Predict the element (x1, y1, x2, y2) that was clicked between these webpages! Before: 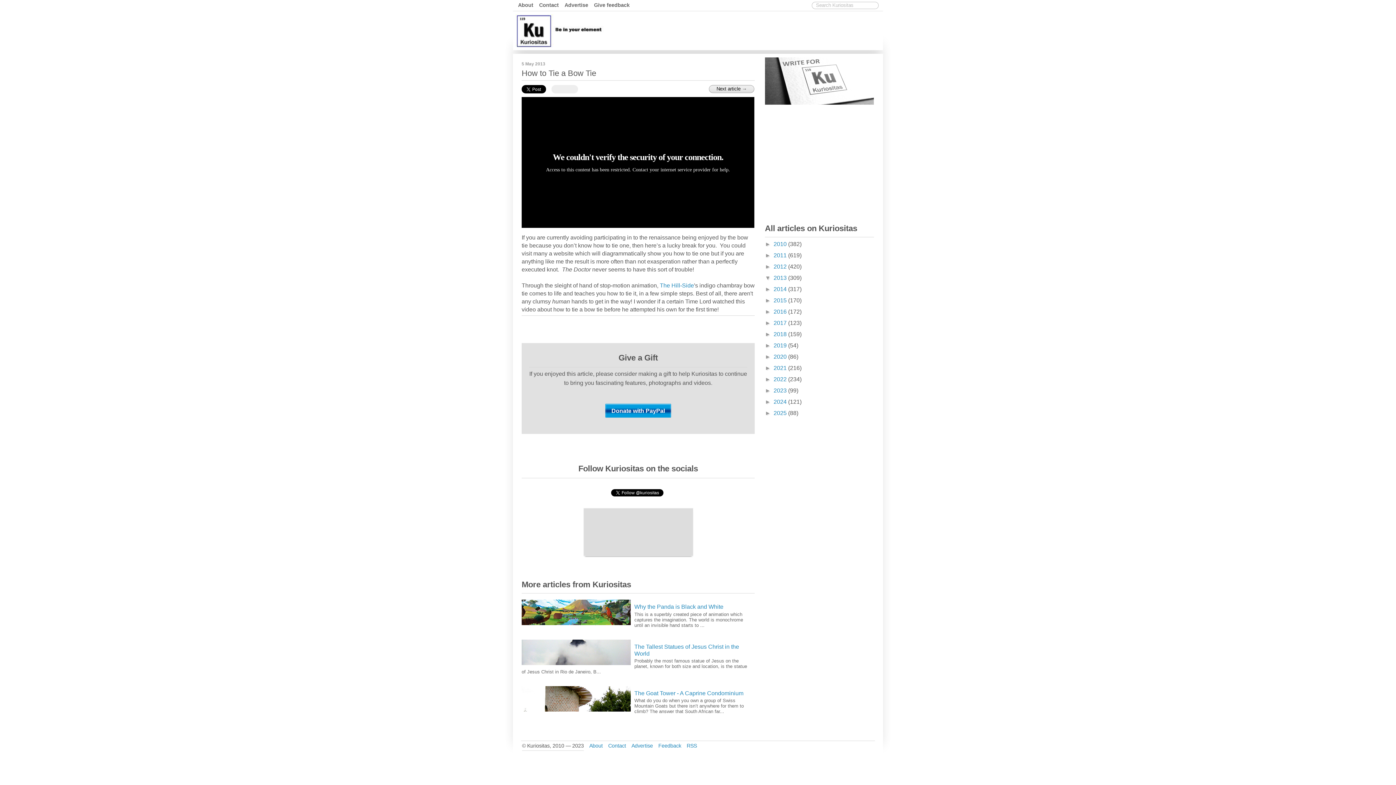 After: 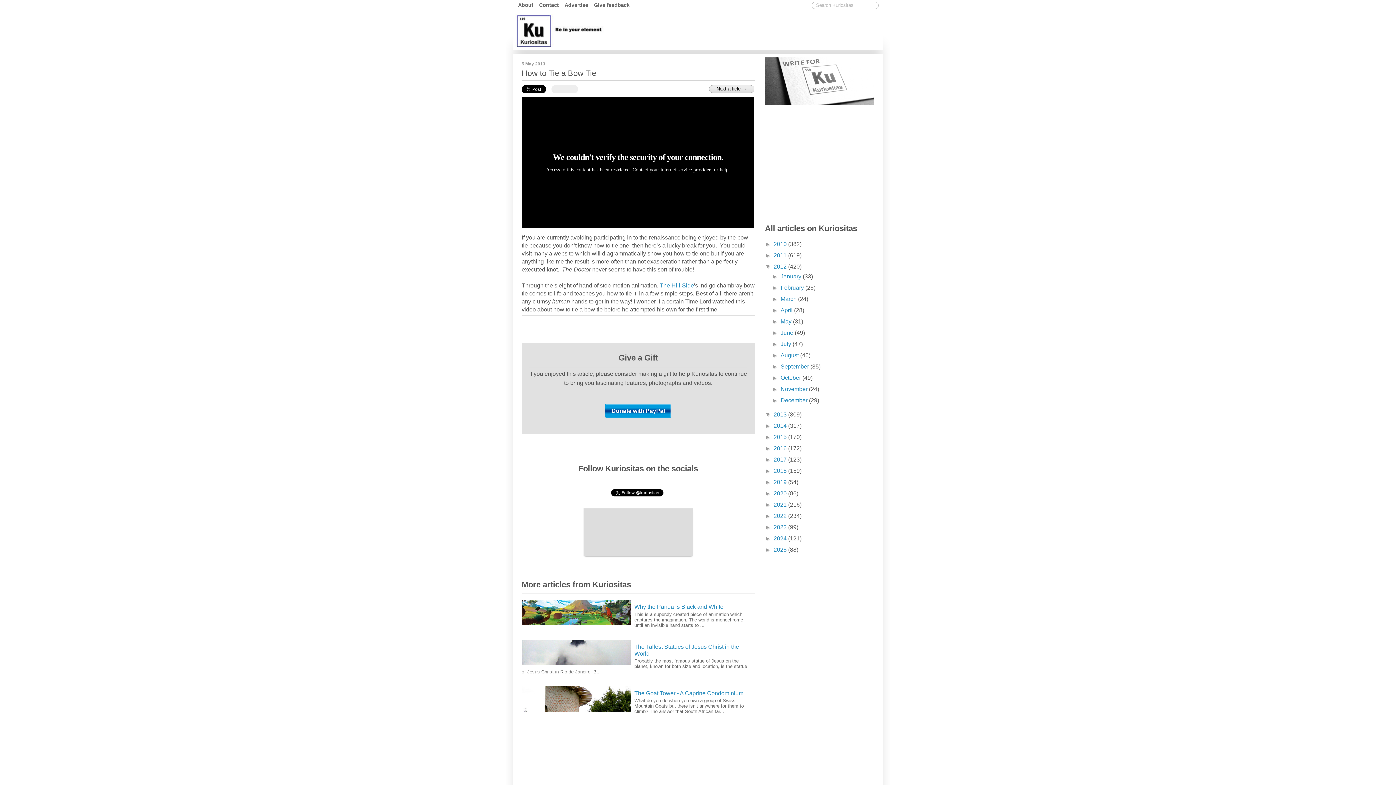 Action: bbox: (765, 263, 773, 269) label: ►  